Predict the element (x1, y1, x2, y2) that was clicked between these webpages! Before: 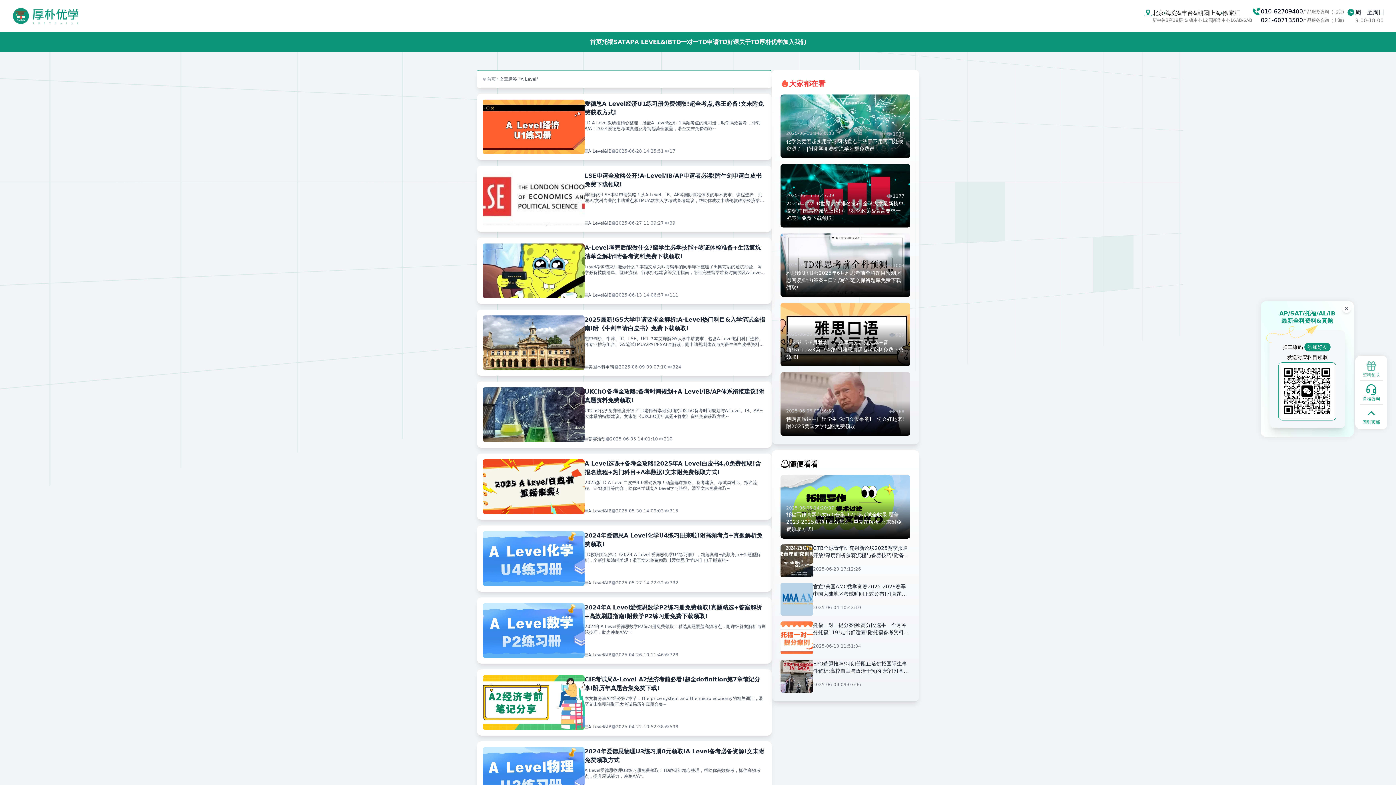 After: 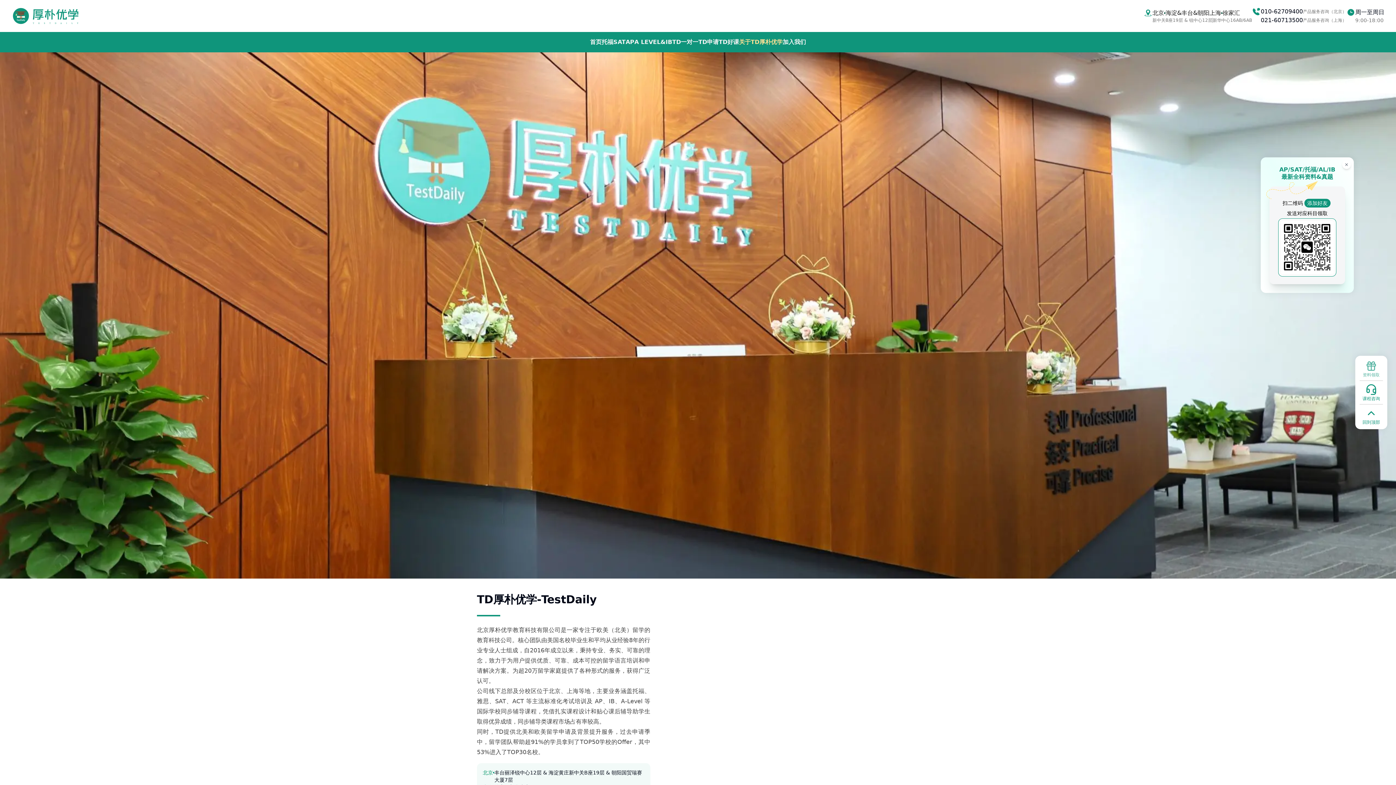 Action: bbox: (739, 37, 782, 46) label: 关于TD厚朴优学